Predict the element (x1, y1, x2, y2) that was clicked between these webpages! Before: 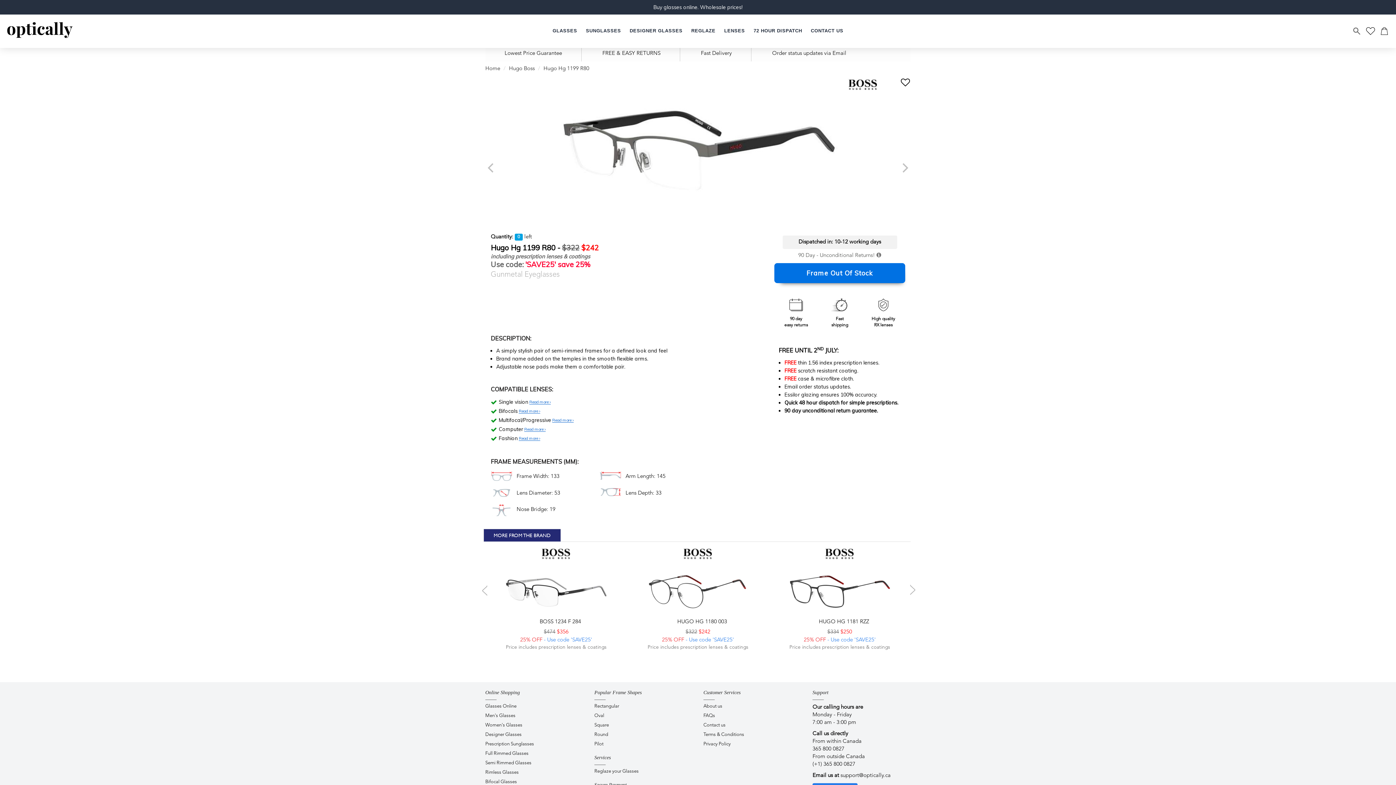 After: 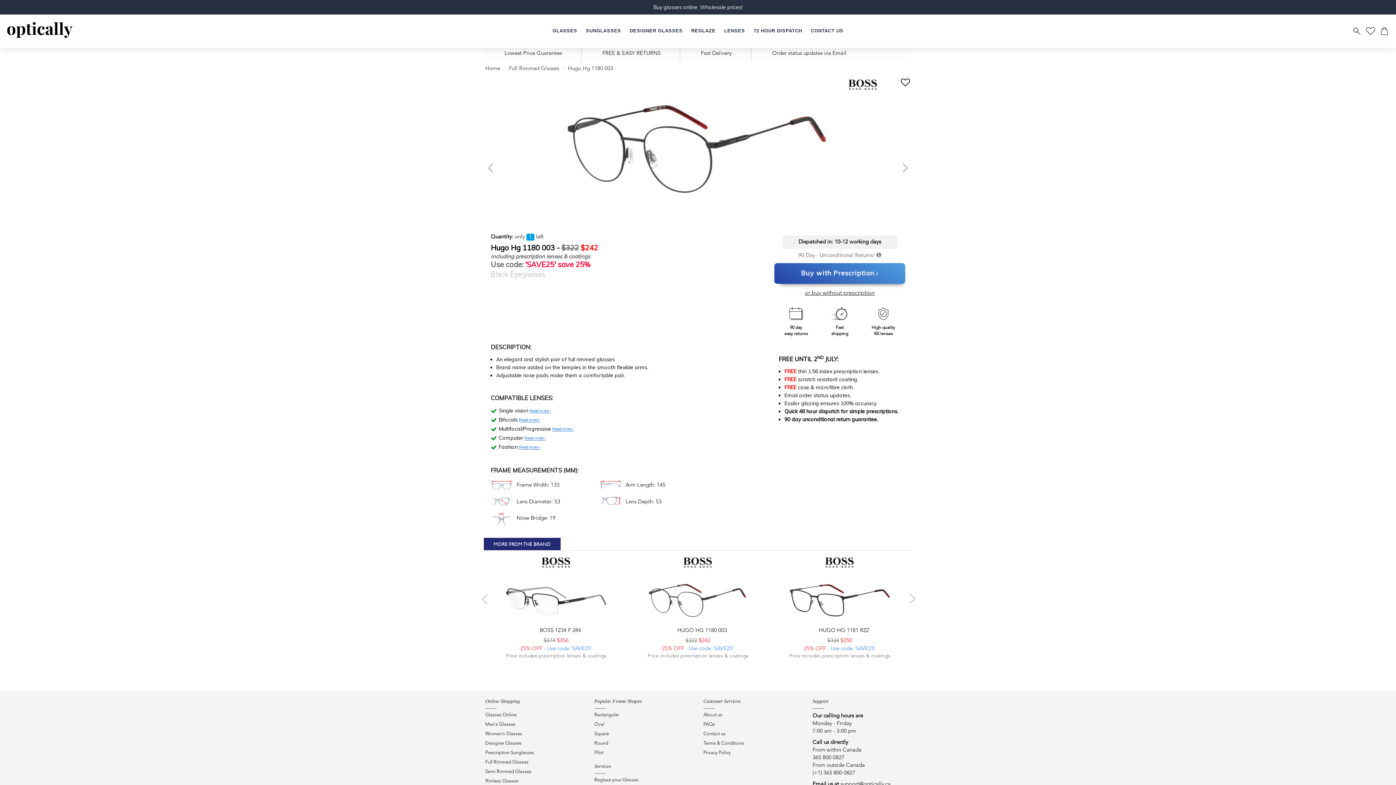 Action: label:  HUGO HG 1180 003 bbox: (676, 619, 727, 624)